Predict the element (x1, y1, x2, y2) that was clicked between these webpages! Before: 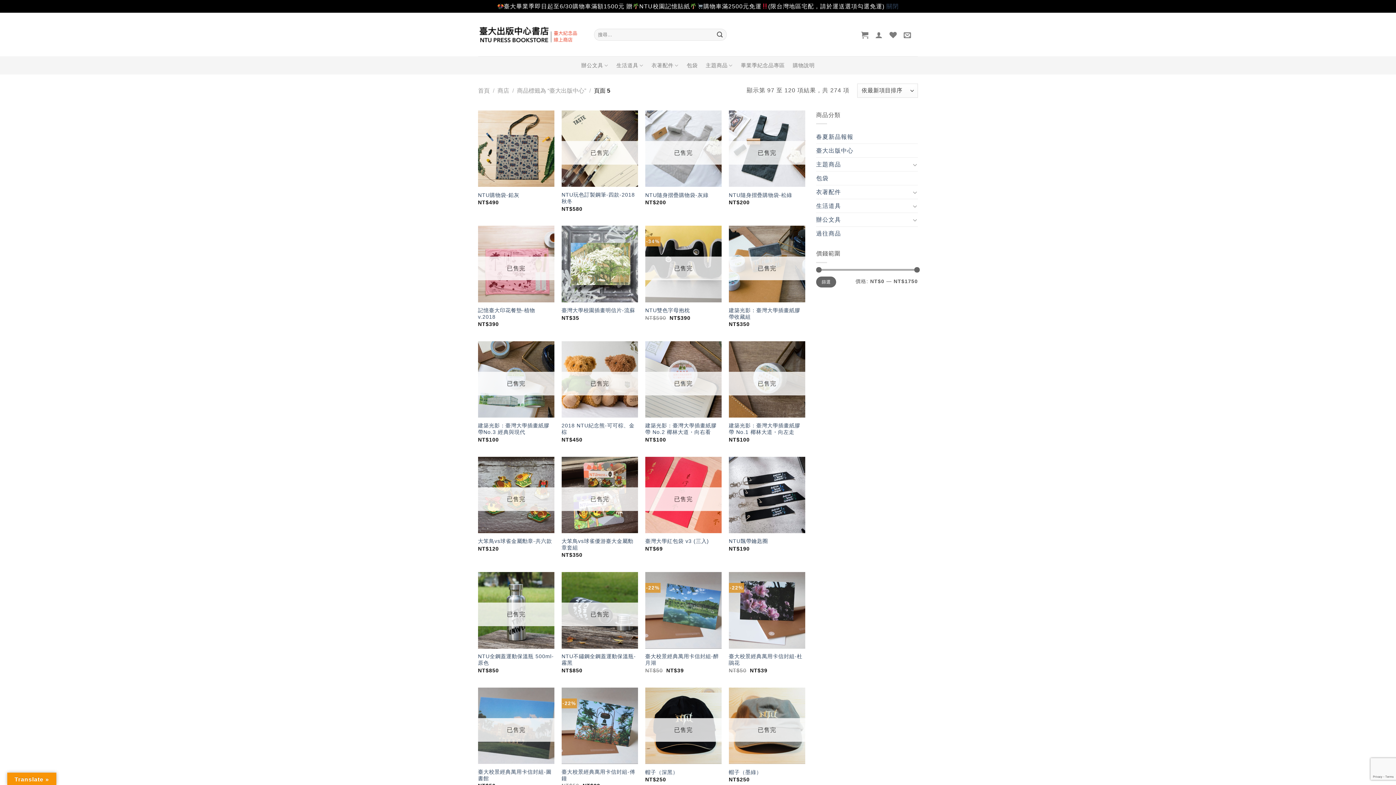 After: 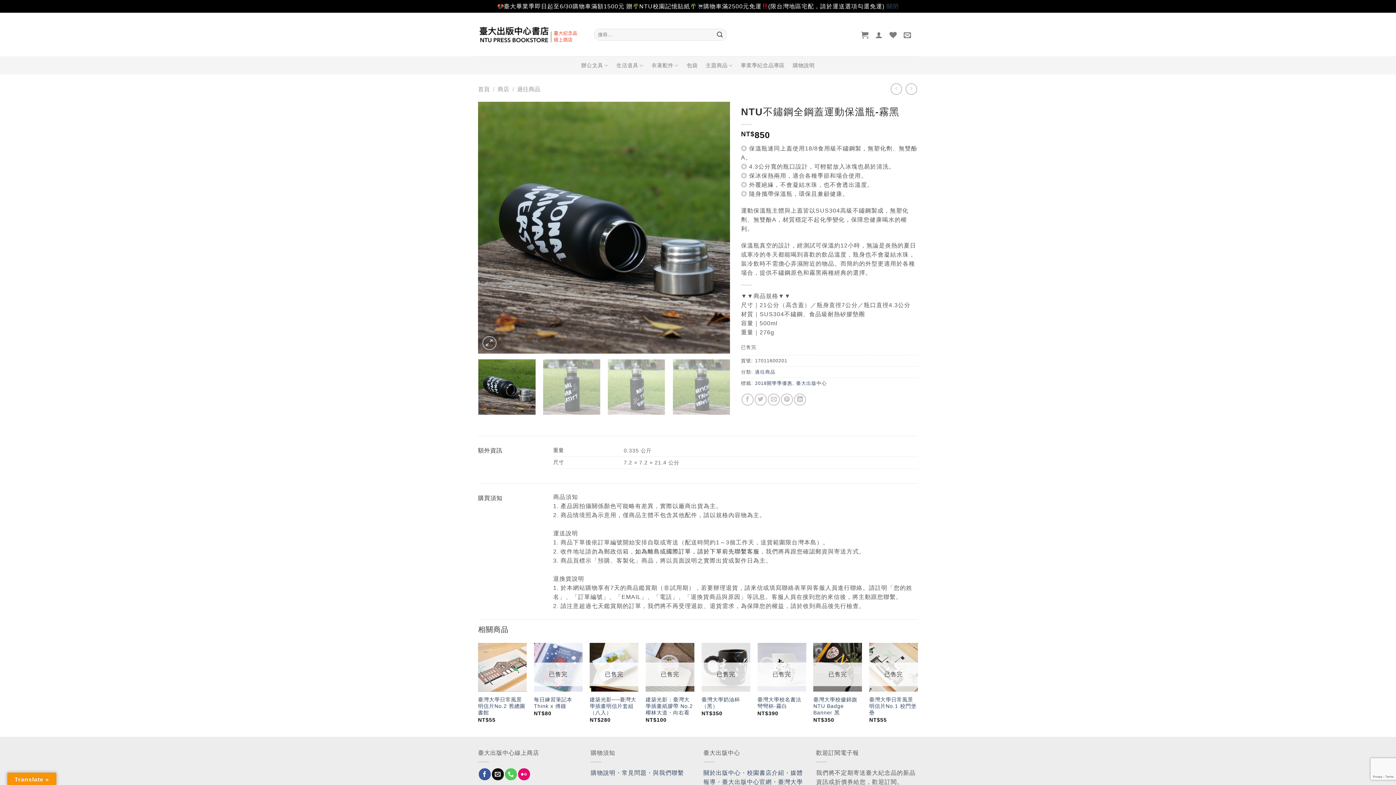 Action: label: NTU不鏽鋼全鋼蓋運動保溫瓶-霧黑 bbox: (561, 653, 638, 666)